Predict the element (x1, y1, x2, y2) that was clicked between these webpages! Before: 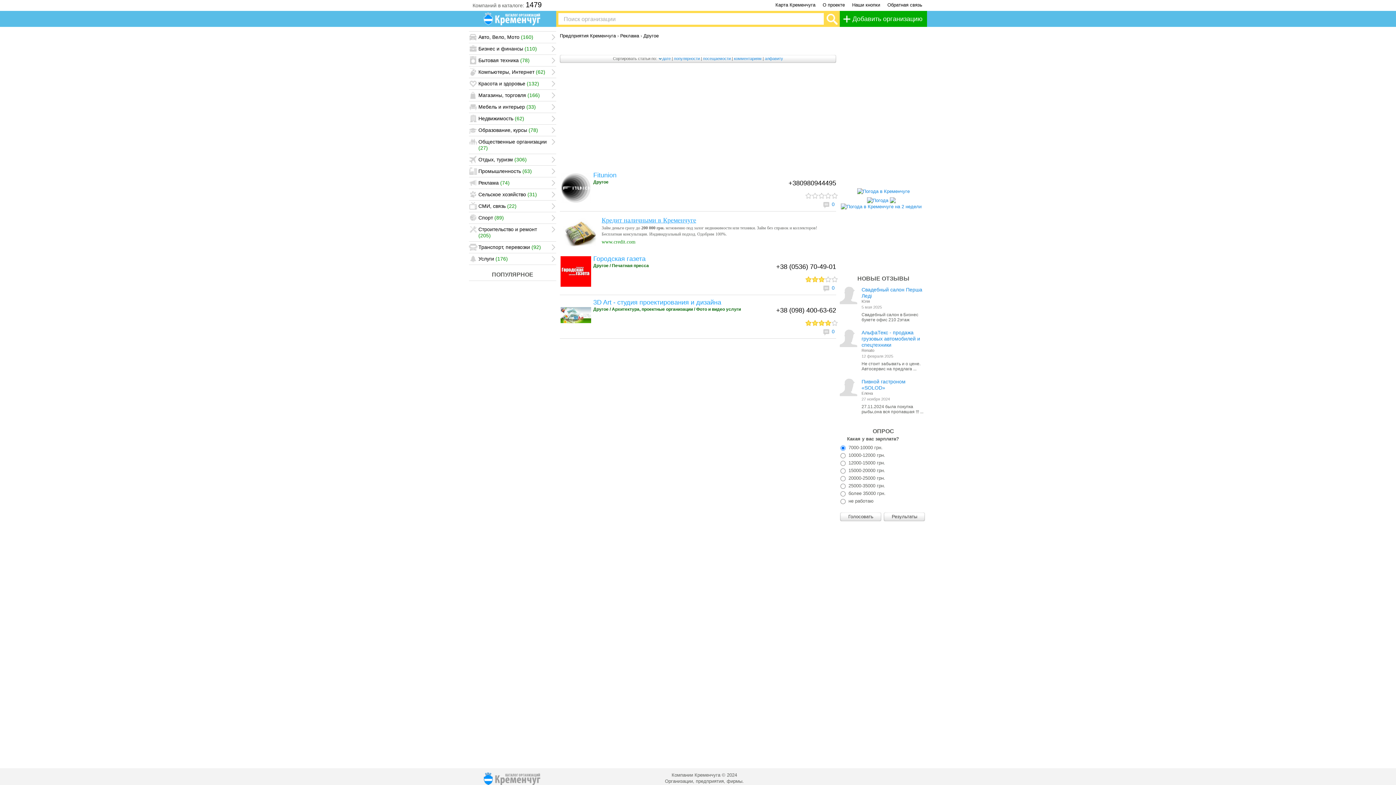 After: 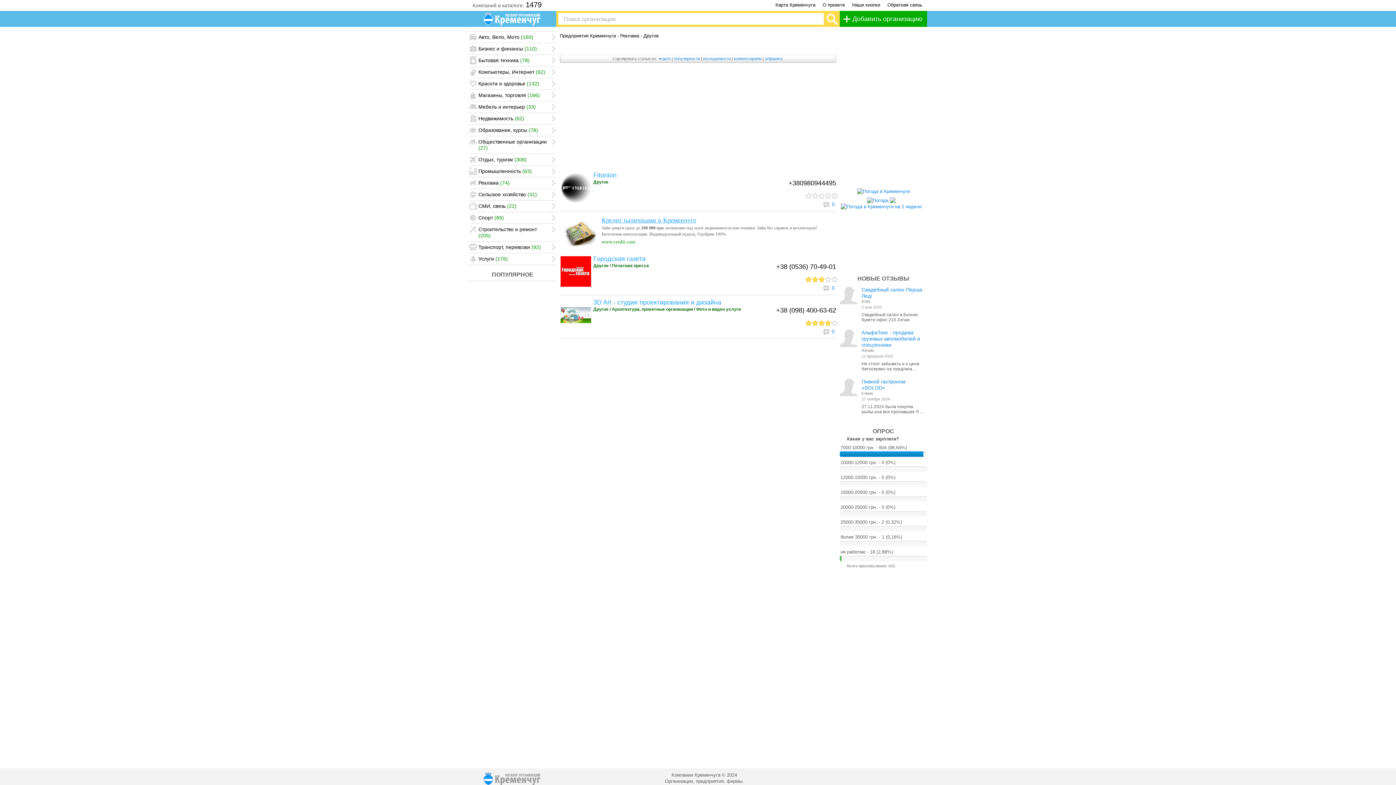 Action: bbox: (883, 511, 925, 522) label: Результаты